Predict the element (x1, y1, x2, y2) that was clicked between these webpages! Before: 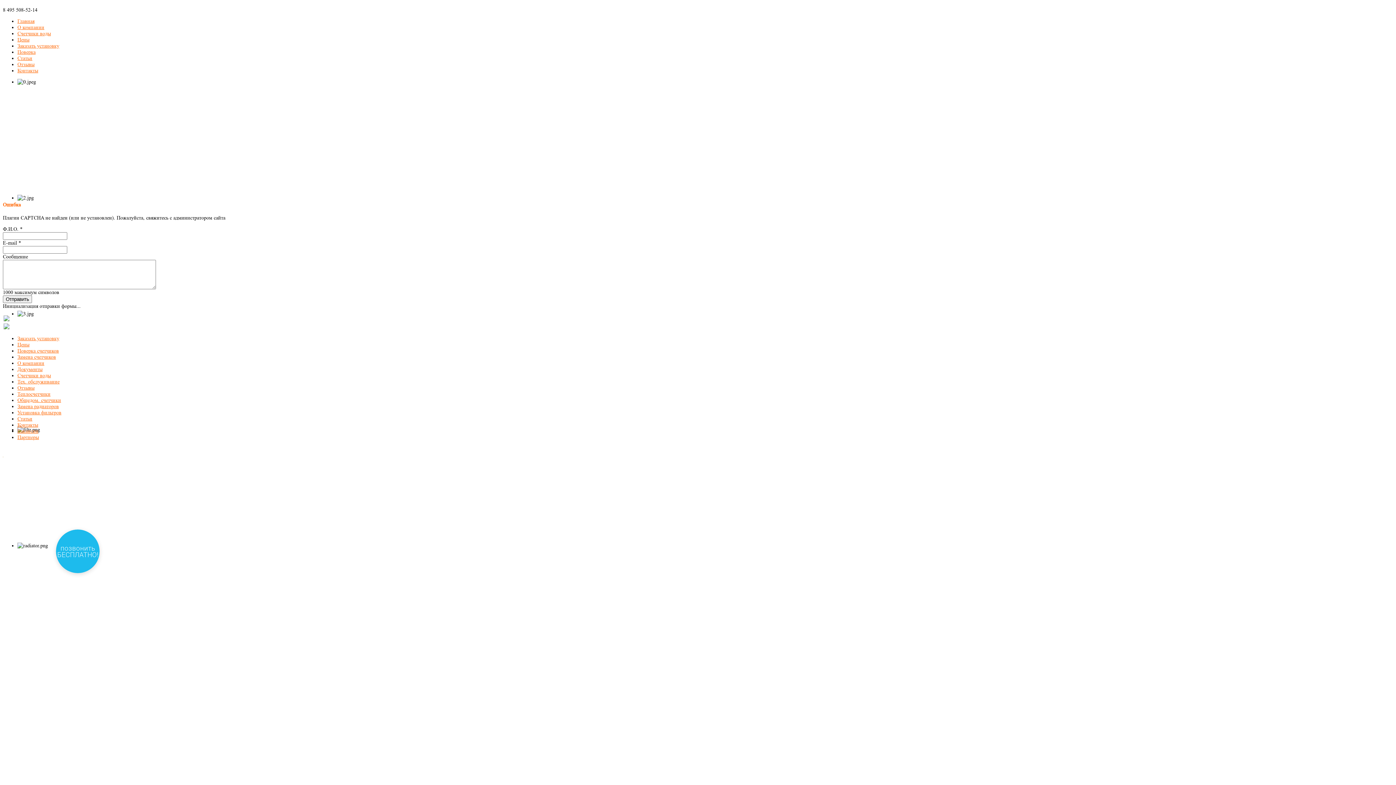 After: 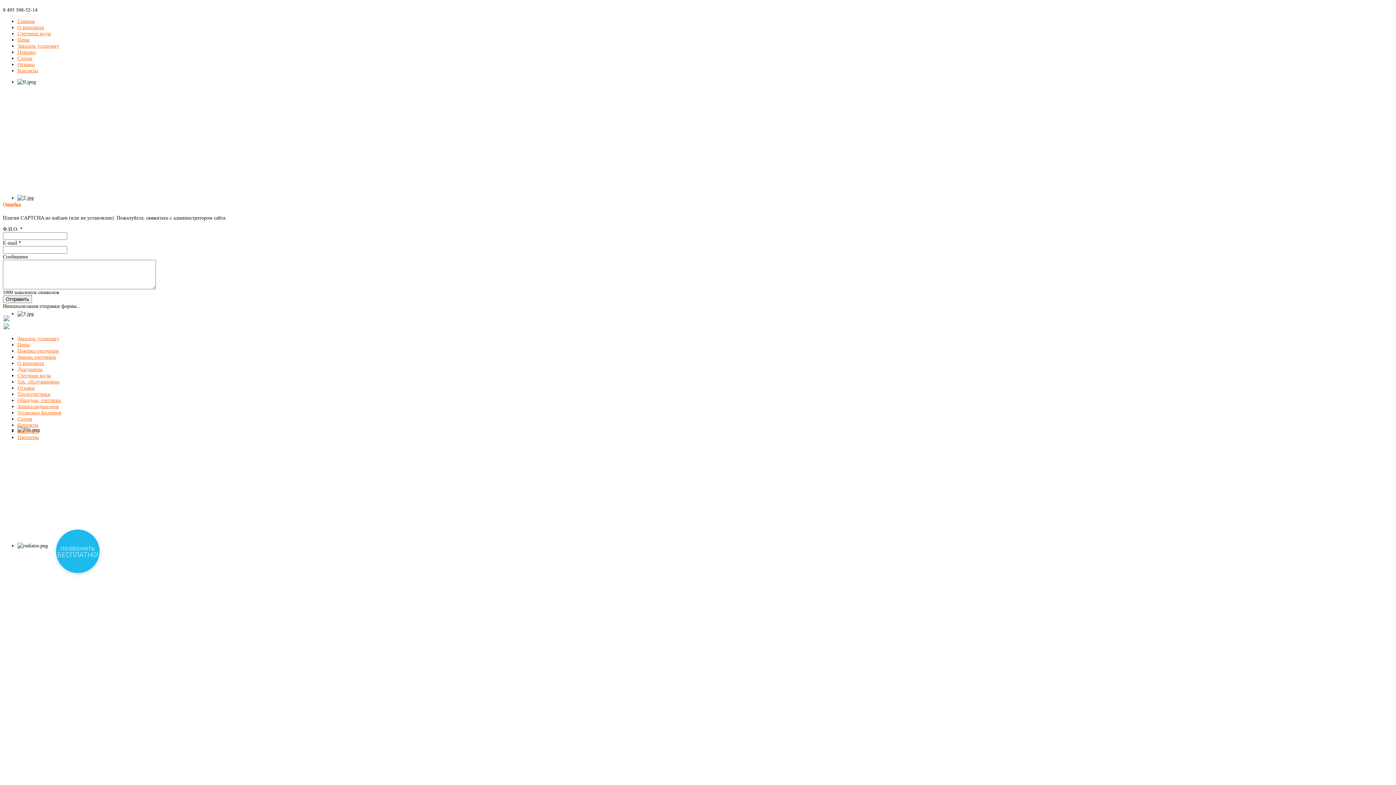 Action: bbox: (2, 325, 8, 331)